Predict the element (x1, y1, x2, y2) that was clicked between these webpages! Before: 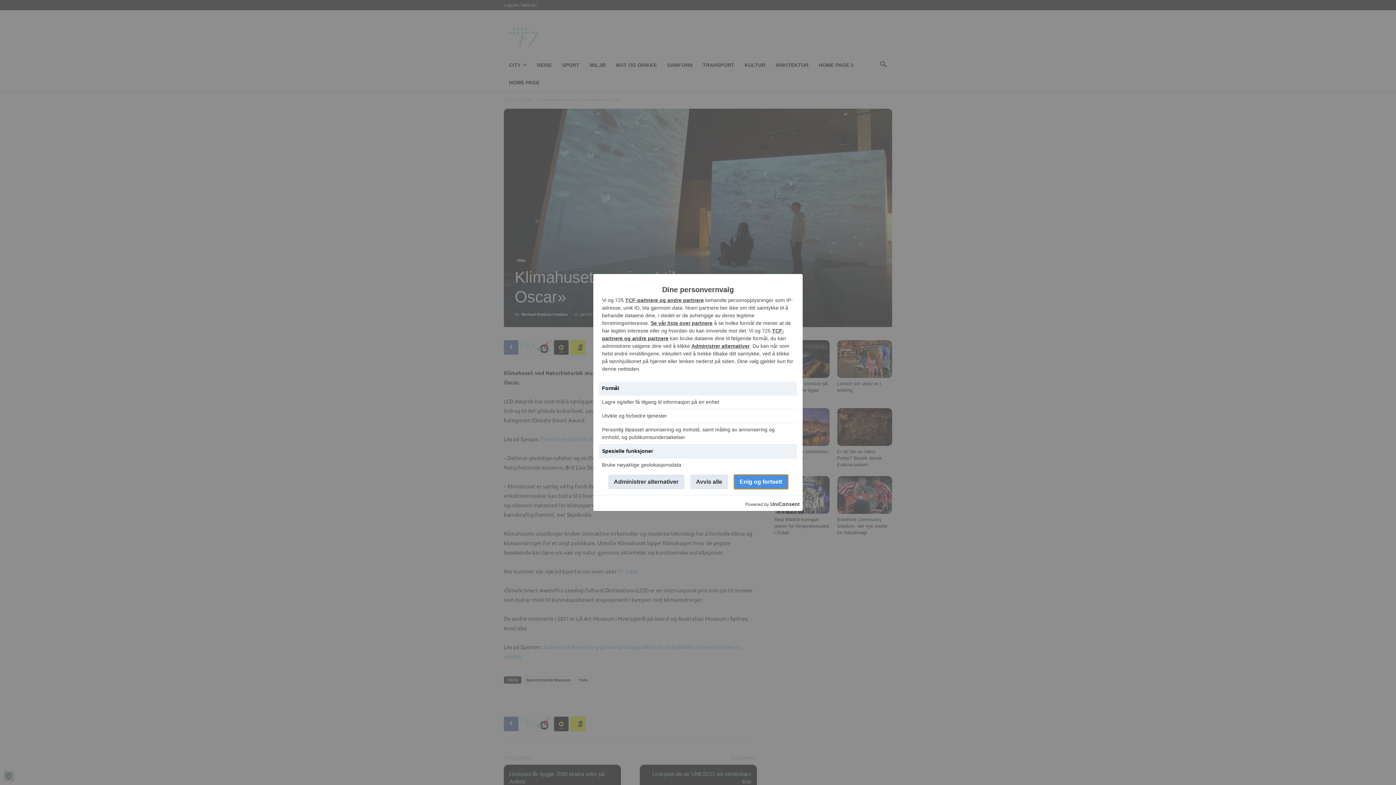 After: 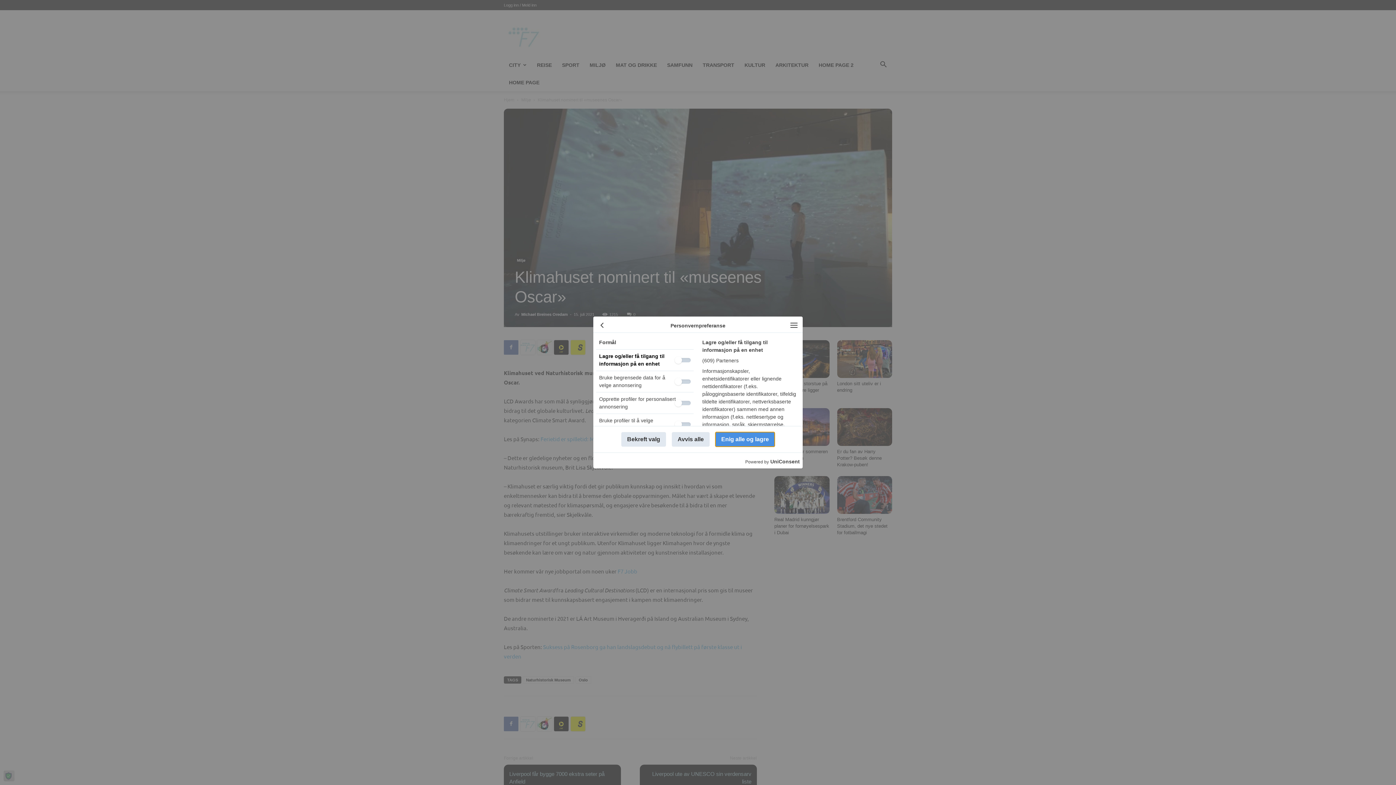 Action: bbox: (608, 474, 684, 489) label: Administrer alternativer